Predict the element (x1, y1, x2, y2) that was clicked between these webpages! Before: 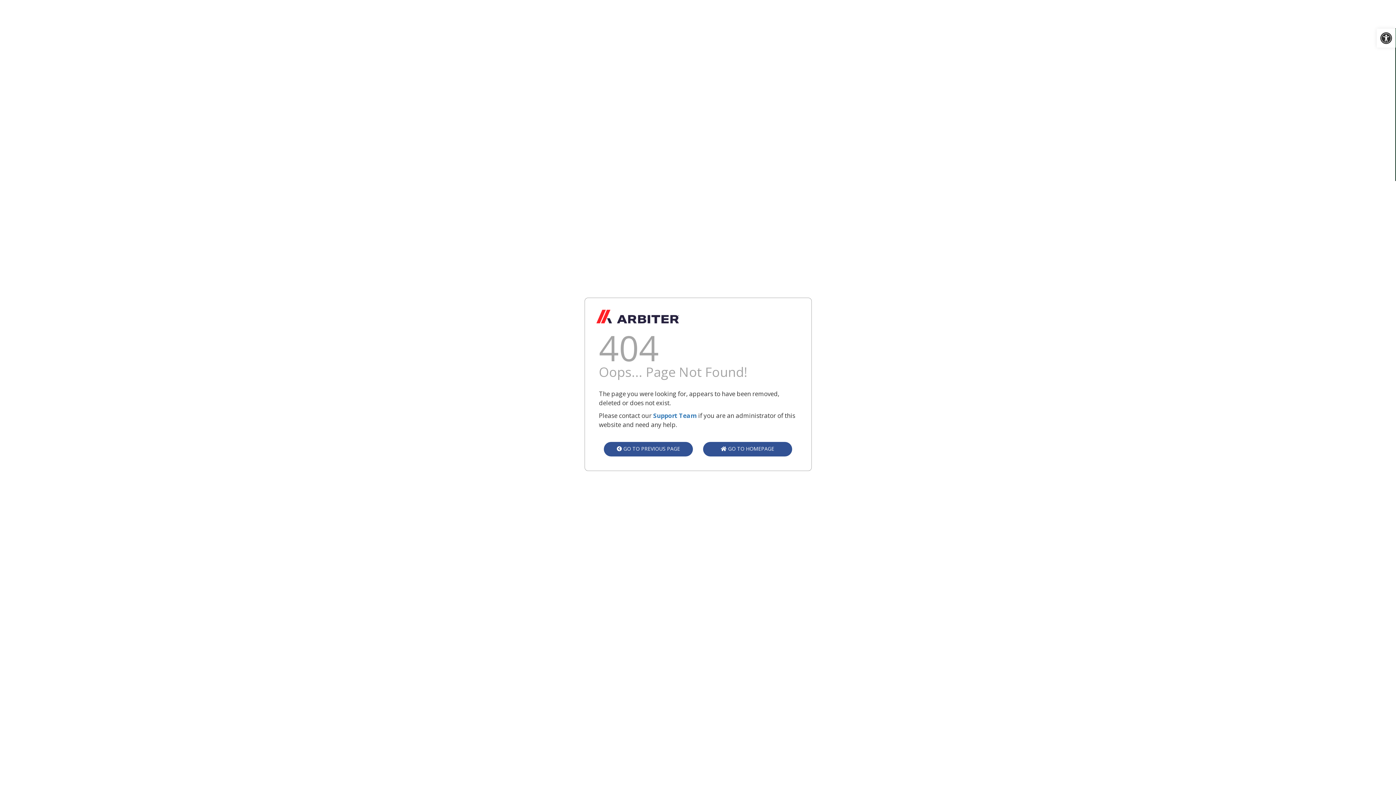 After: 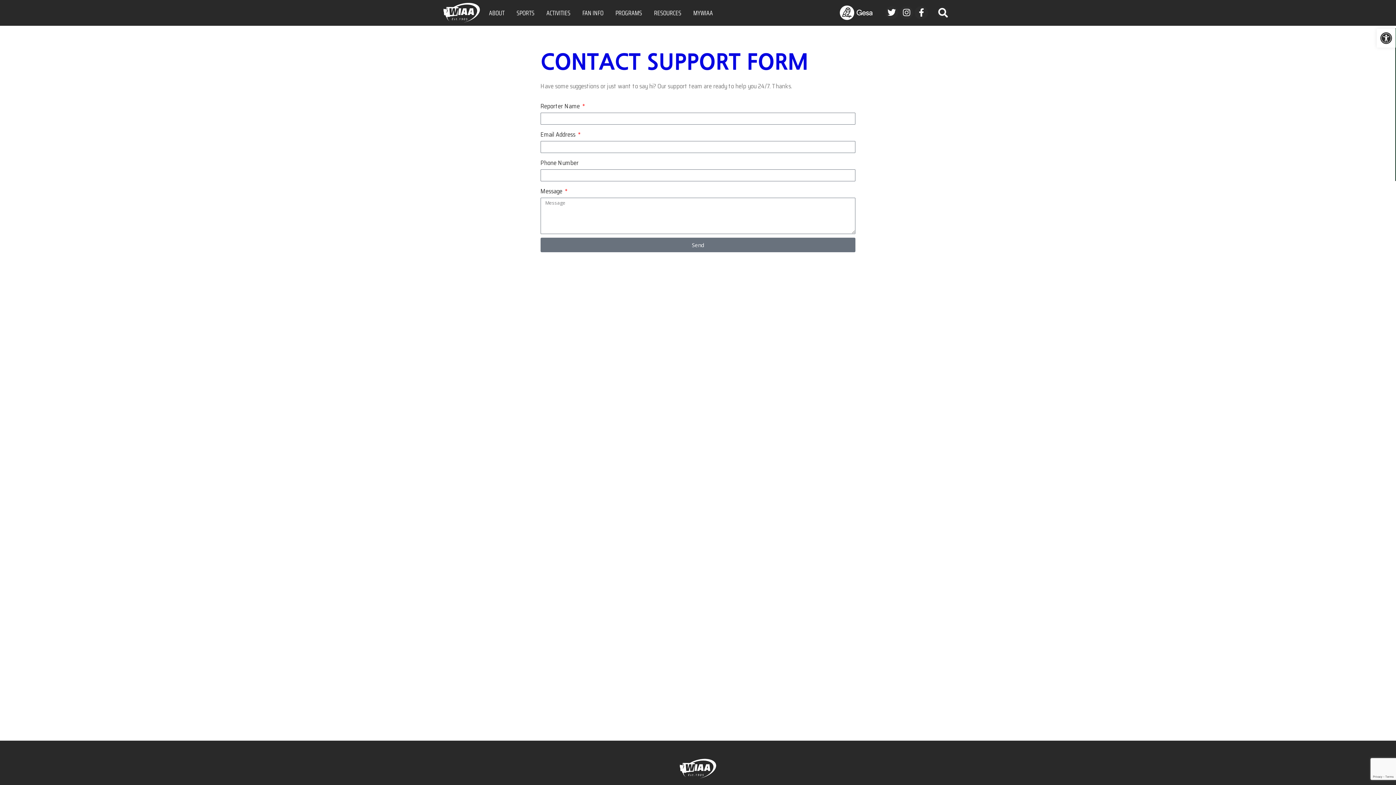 Action: bbox: (653, 411, 696, 420) label: Support Team